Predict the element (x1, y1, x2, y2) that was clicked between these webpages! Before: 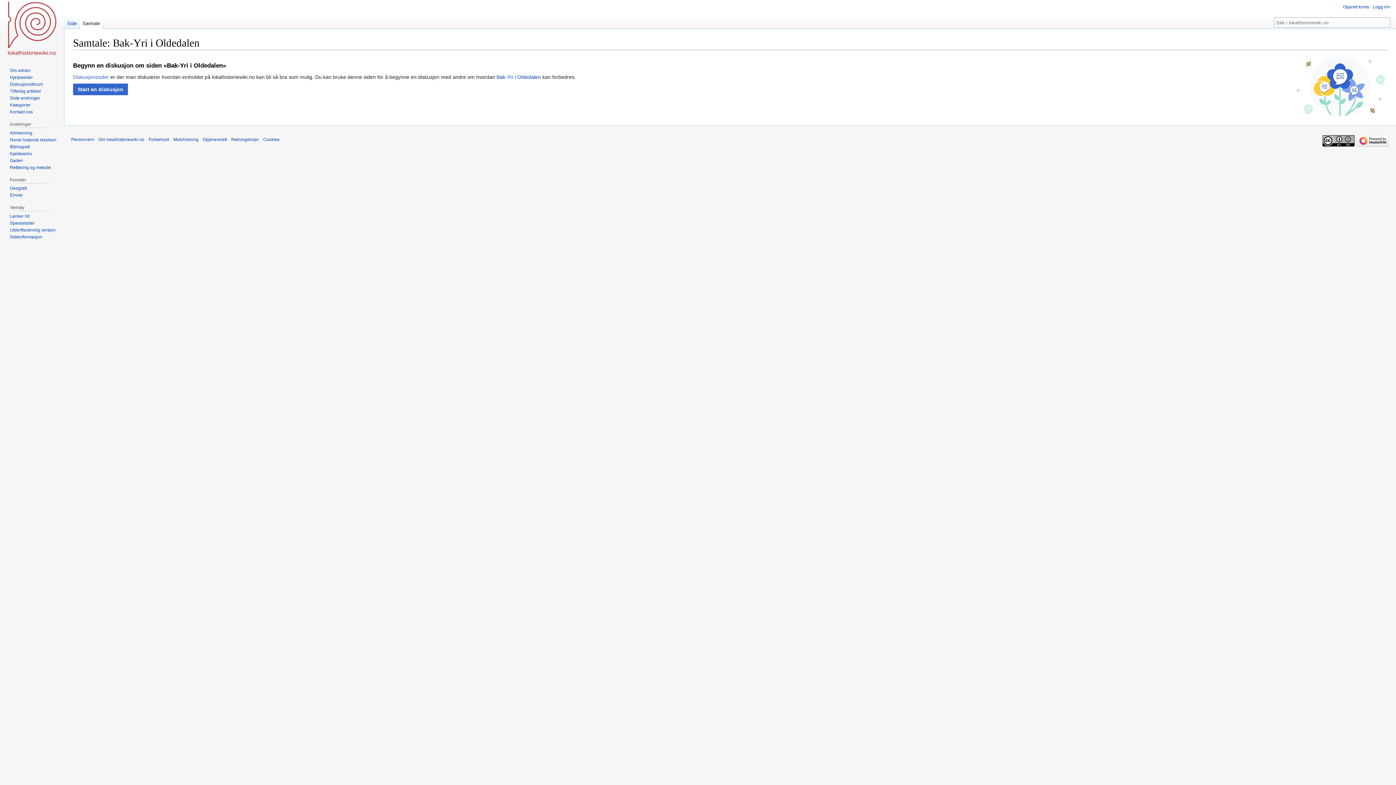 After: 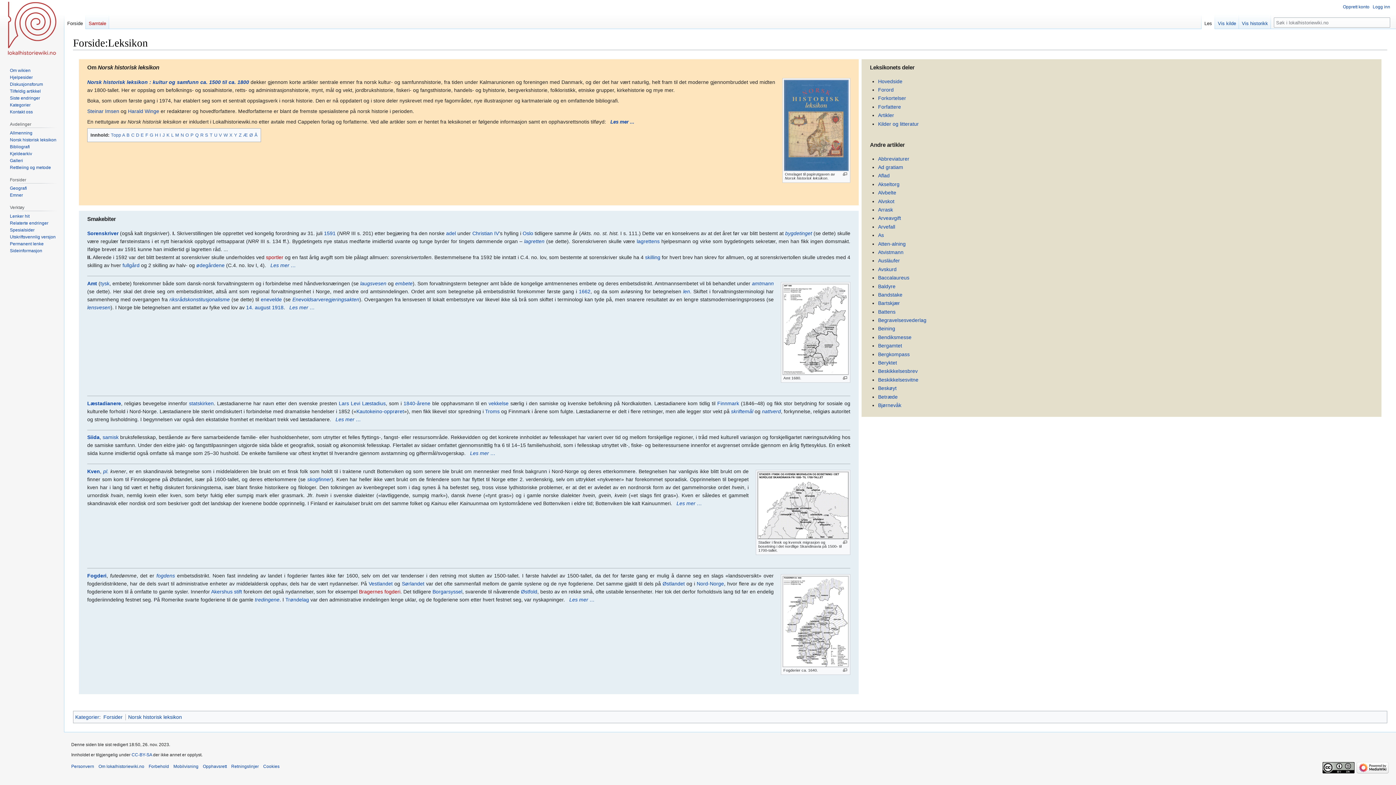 Action: label: Norsk historisk leksikon bbox: (9, 137, 56, 142)